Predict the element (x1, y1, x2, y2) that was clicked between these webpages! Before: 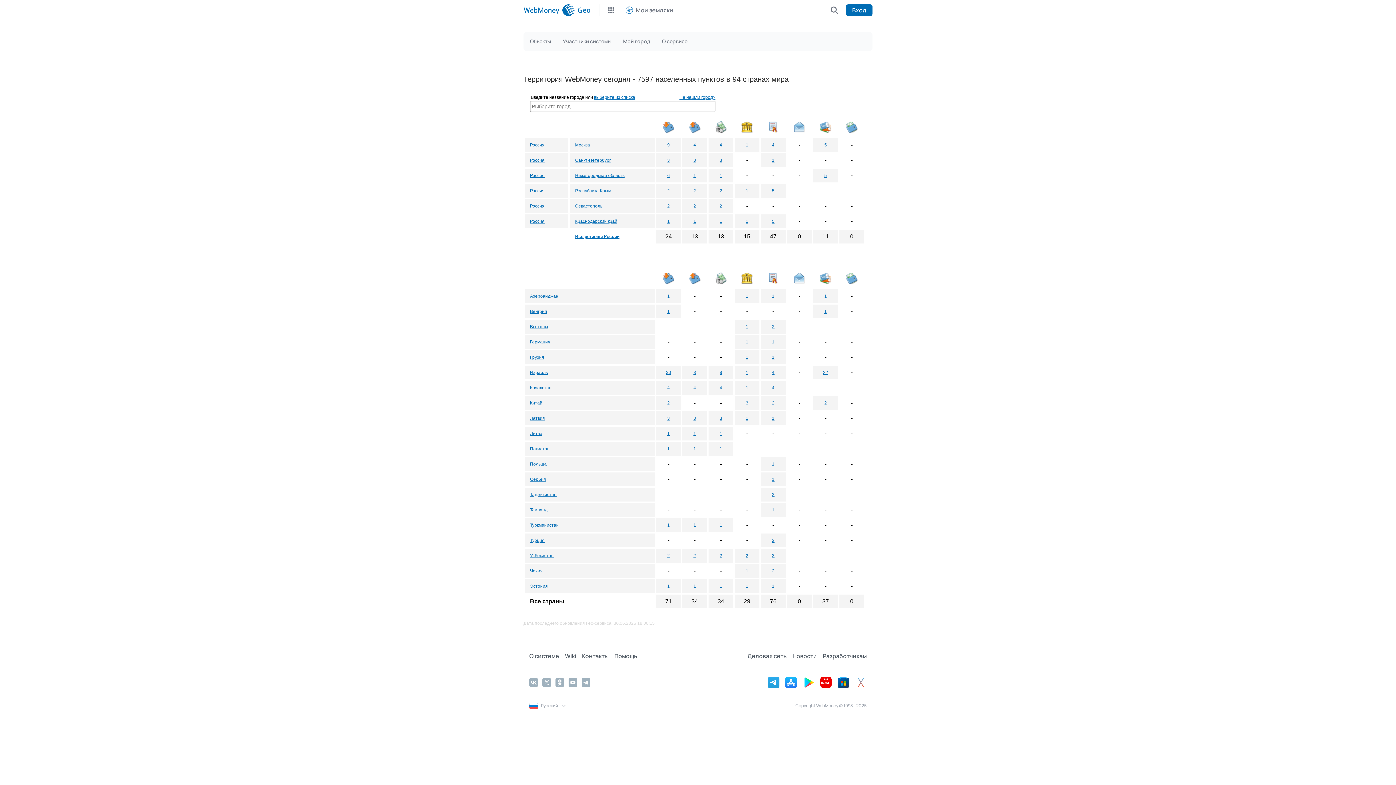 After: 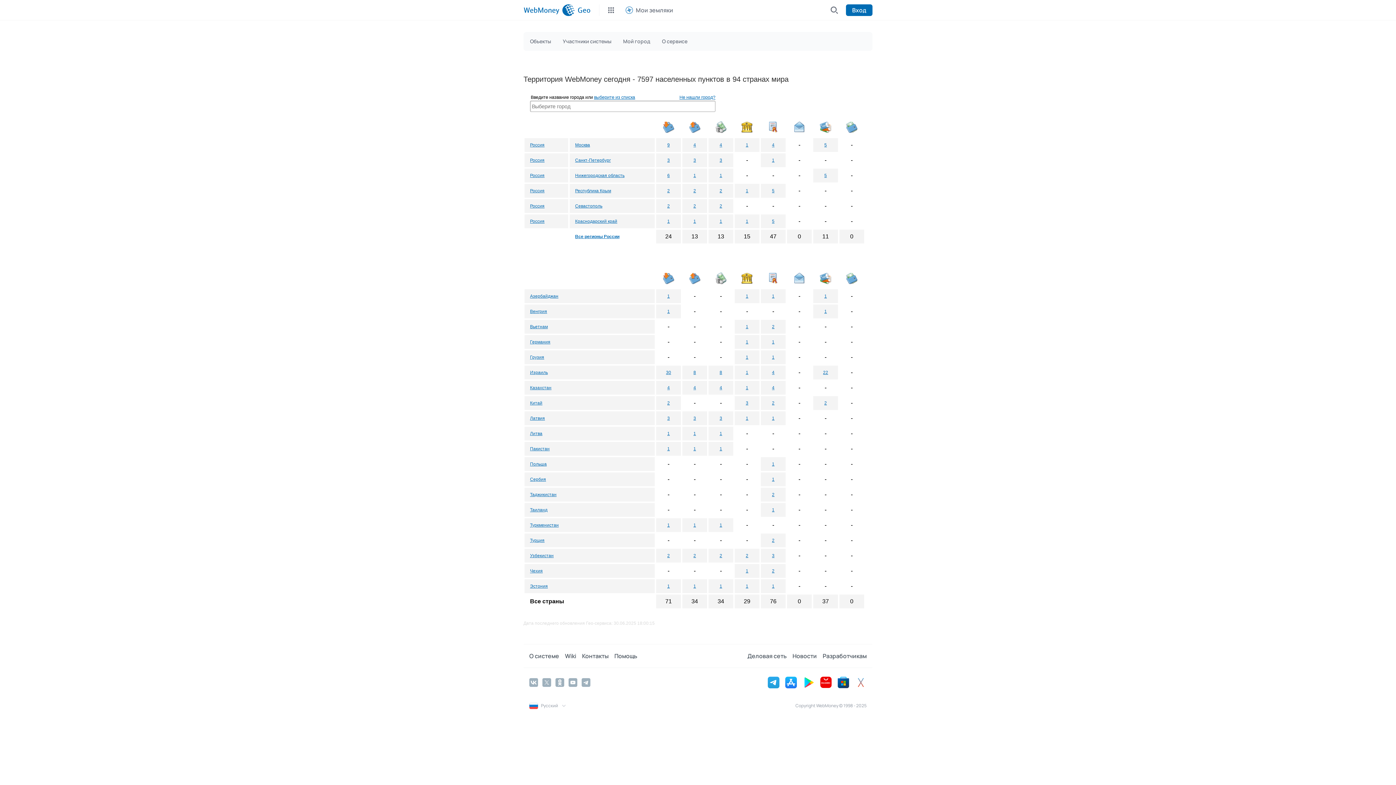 Action: bbox: (767, 124, 779, 129)